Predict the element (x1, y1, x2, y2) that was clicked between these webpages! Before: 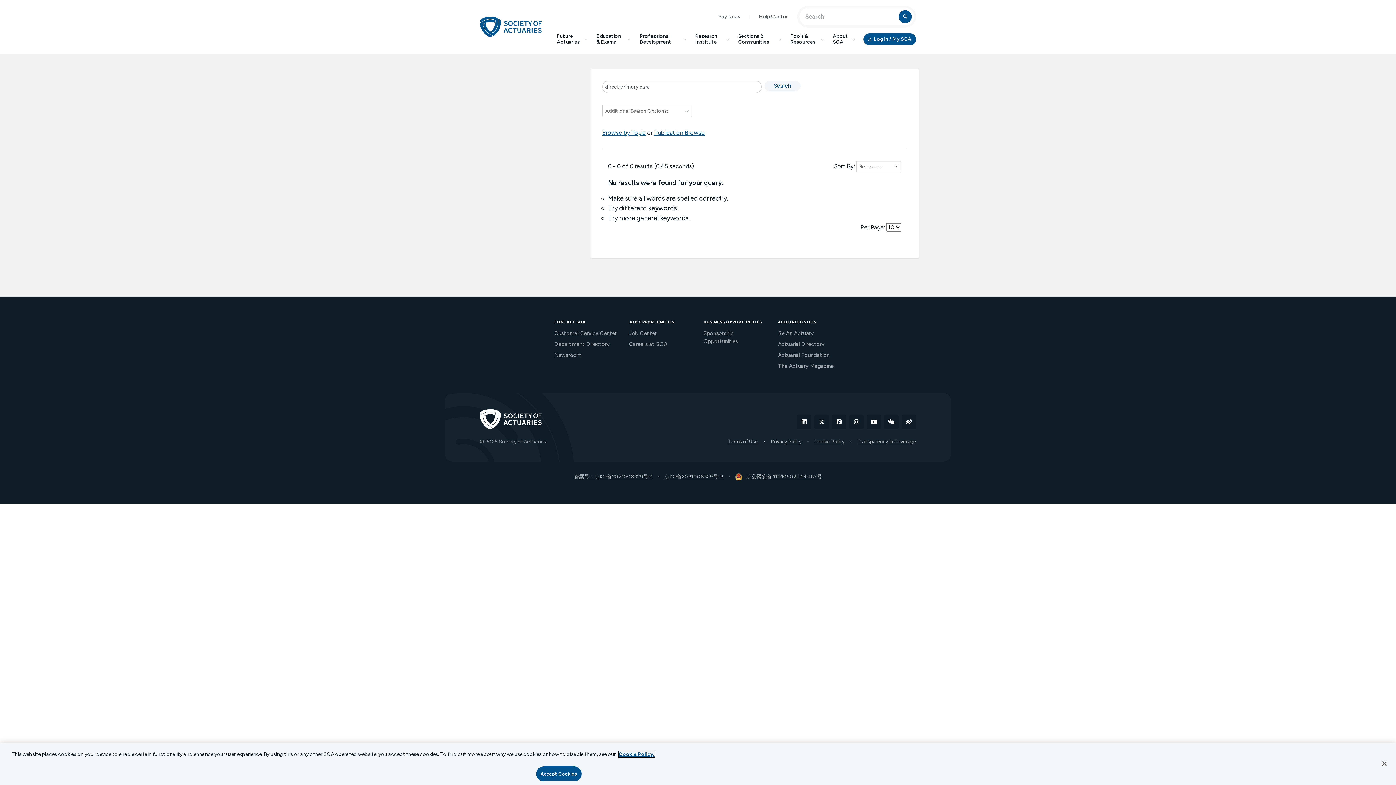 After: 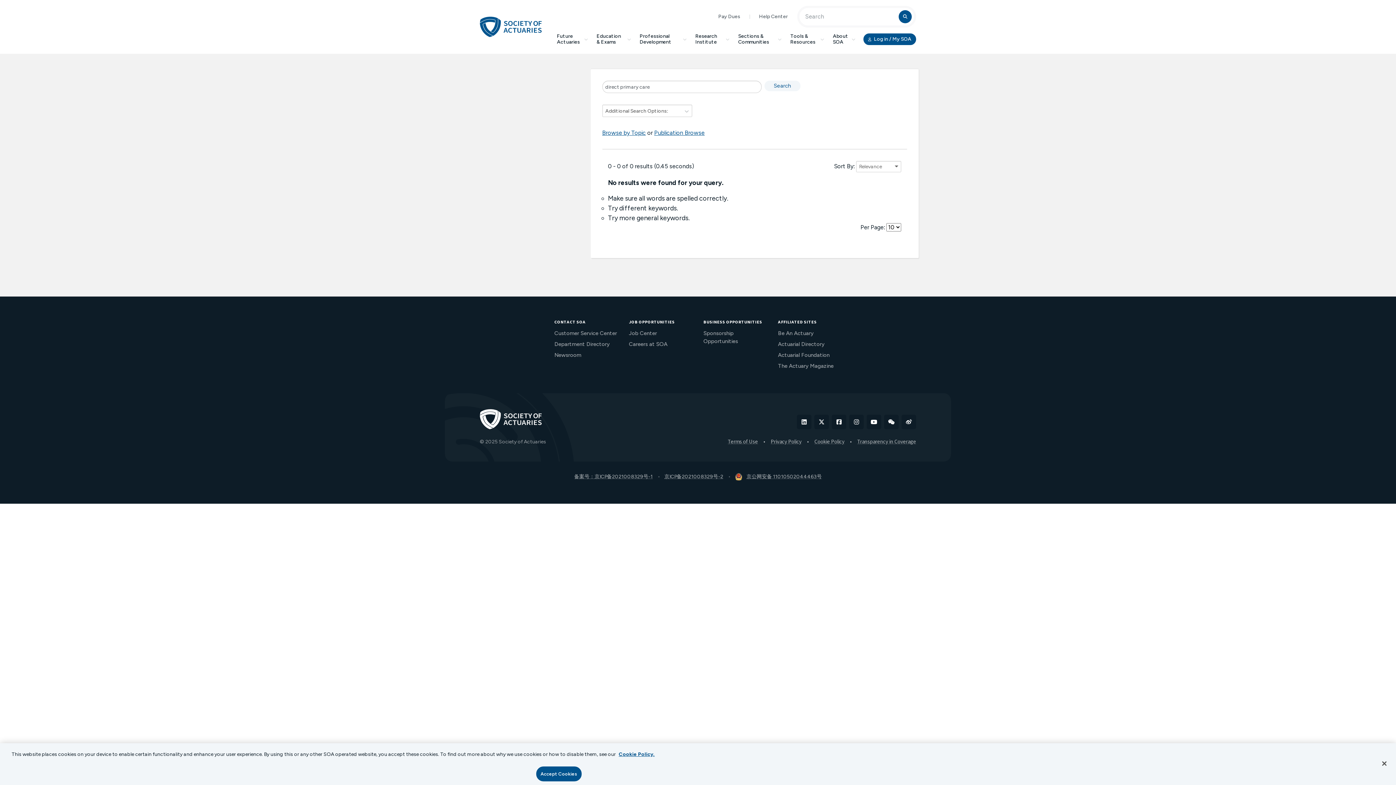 Action: bbox: (571, 474, 655, 480) label: 备案号：京ICP备2021008329号-1